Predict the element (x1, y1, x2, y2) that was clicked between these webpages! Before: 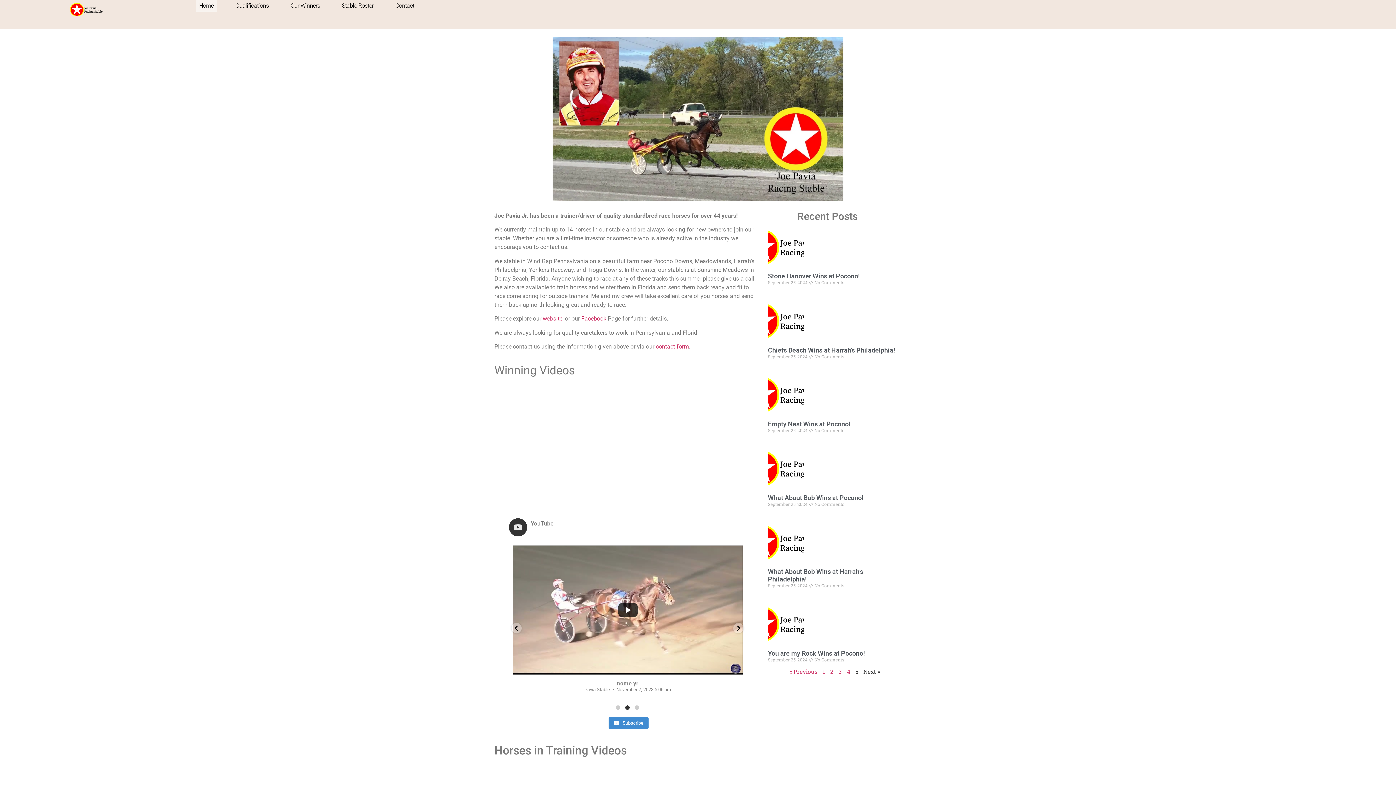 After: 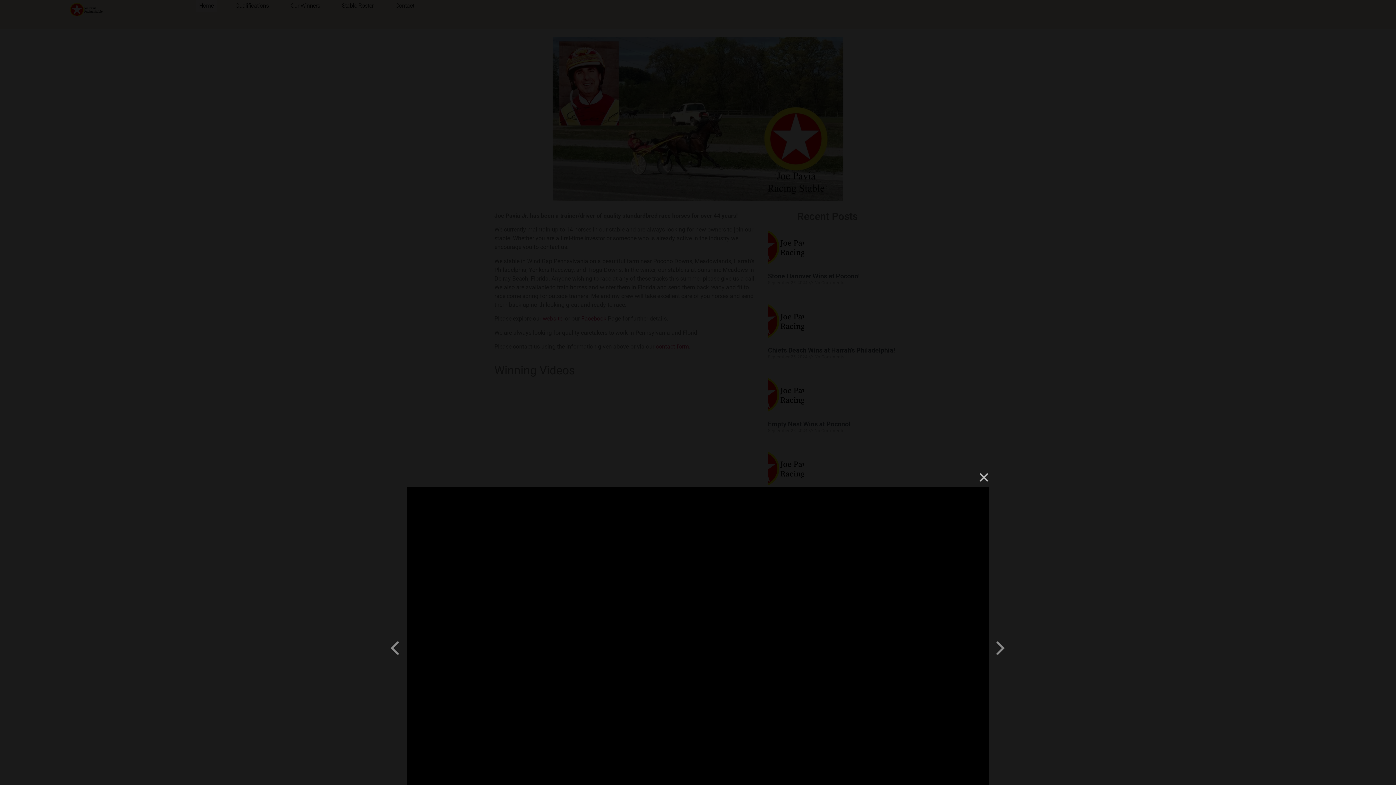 Action: label: 0 0

YouTube Video UExFenVCRFYweU9sQWQ2eUkzVFdSREt4OFloTHhMdDVwTS41NkI0NEY2RDEwNTU3Q0M2 bbox: (512, 545, 742, 674)